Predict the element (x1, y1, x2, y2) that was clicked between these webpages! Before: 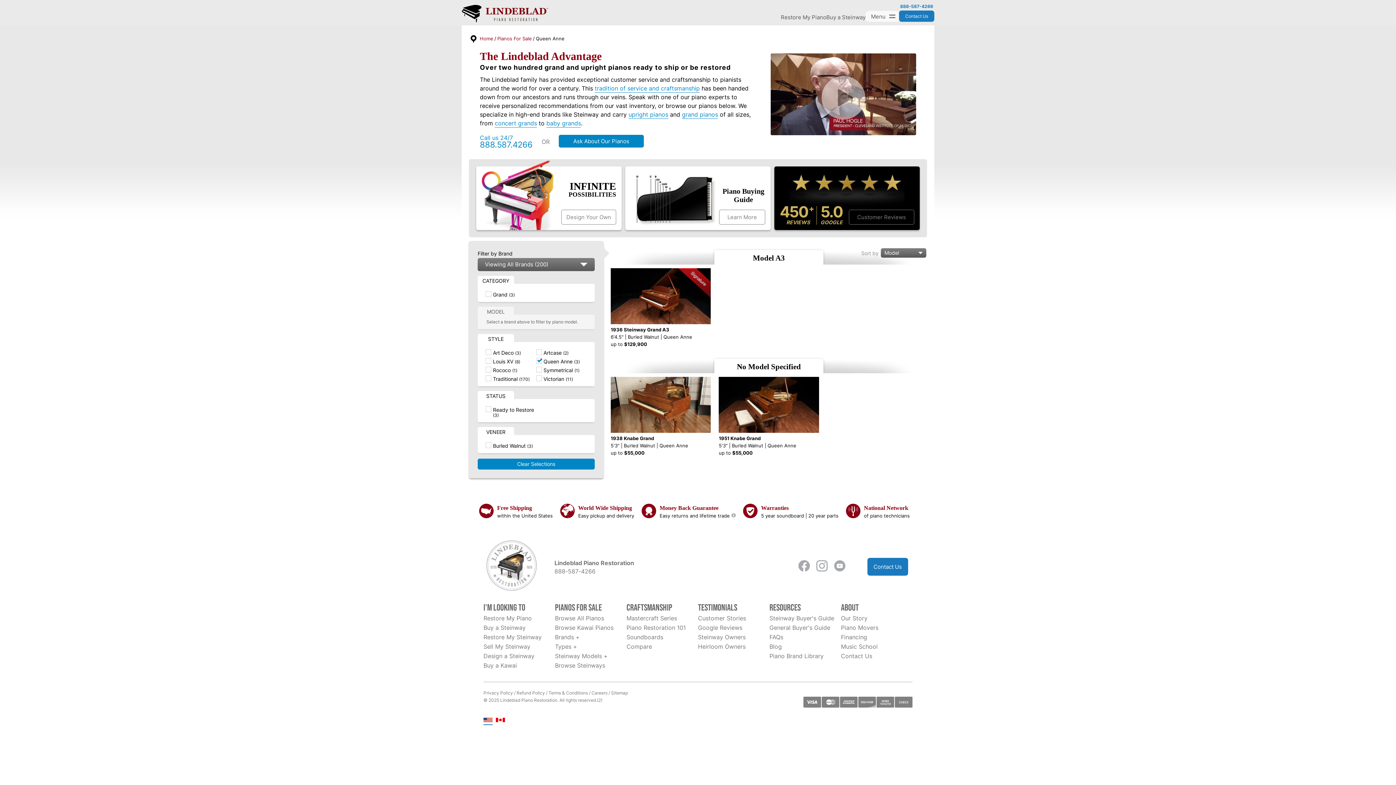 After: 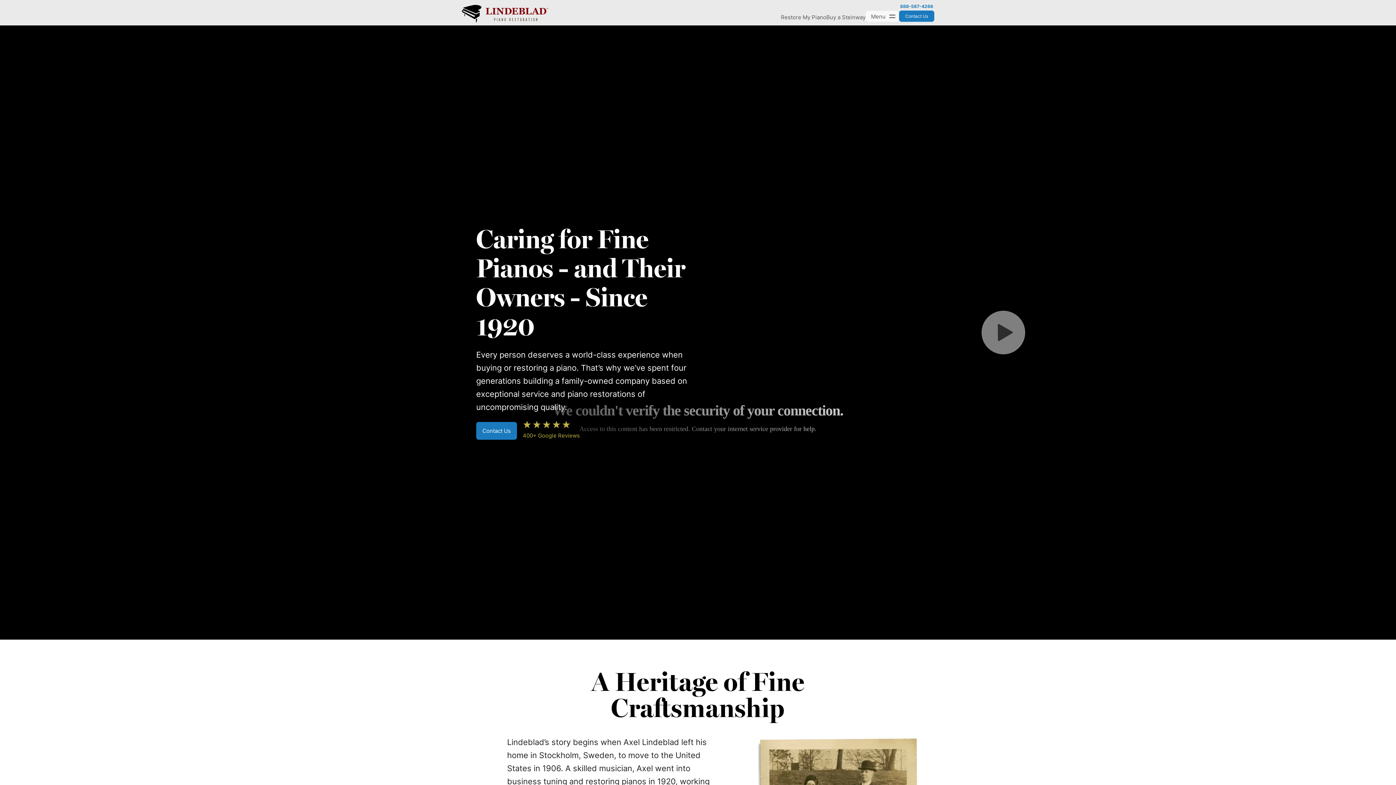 Action: label: Our Story bbox: (841, 614, 912, 622)